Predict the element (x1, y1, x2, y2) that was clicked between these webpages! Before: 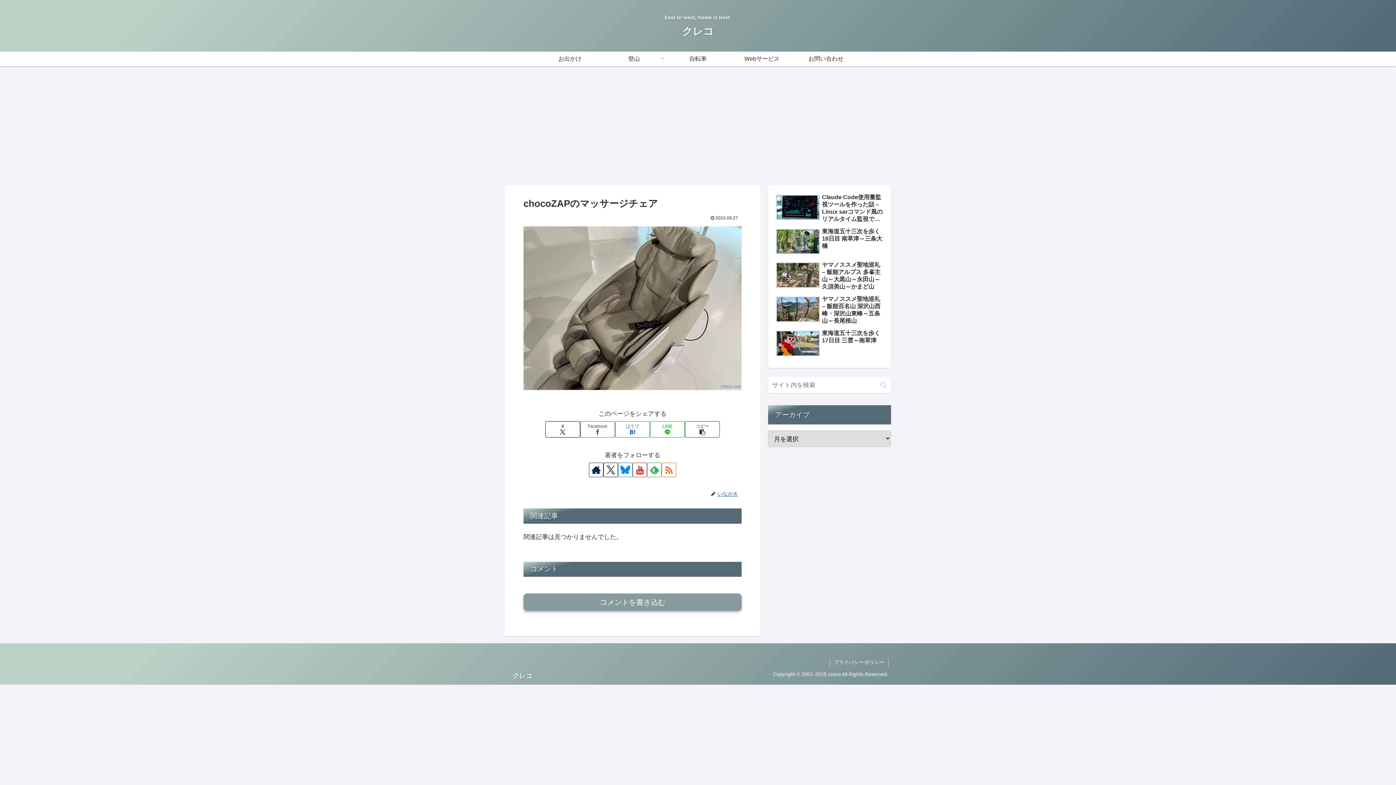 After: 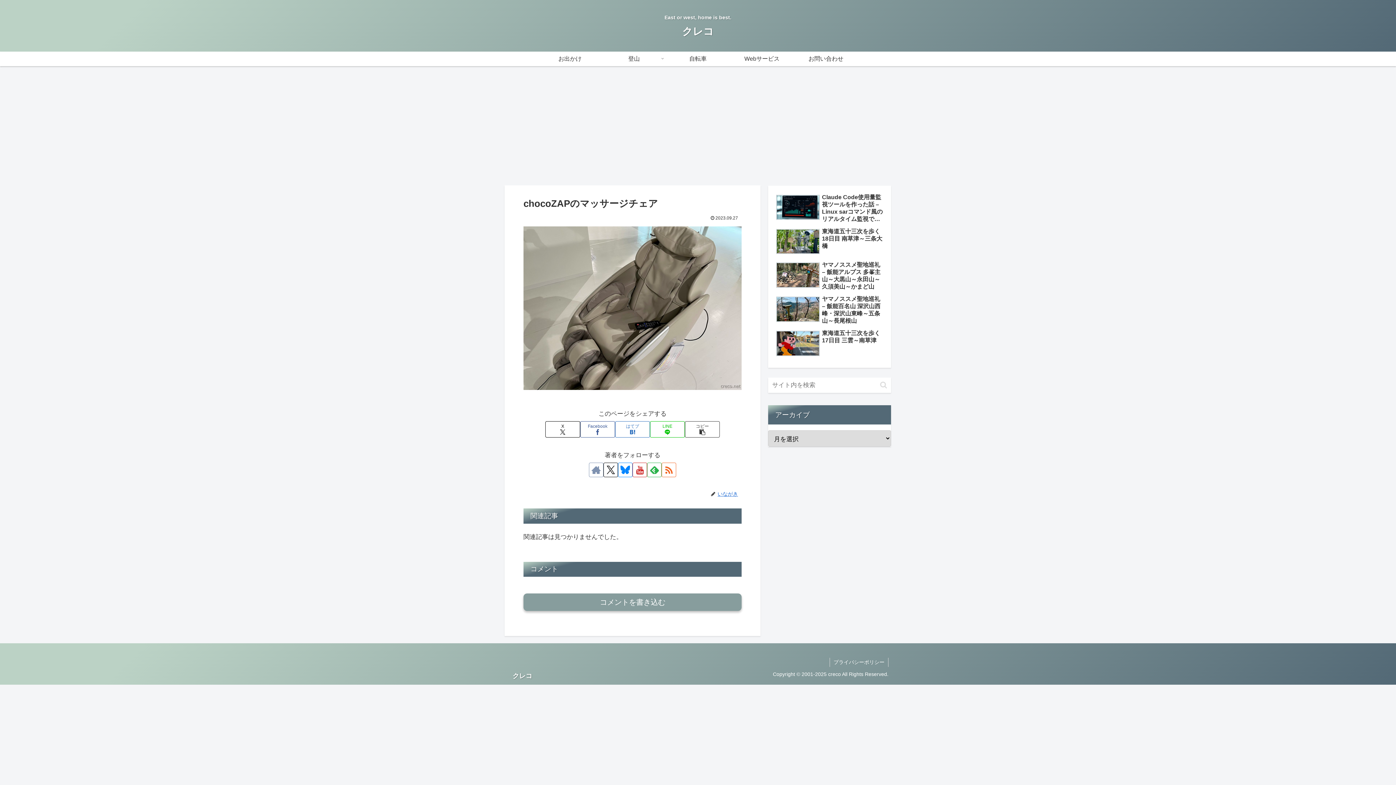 Action: bbox: (589, 462, 603, 477) label: 著作サイトをチェック